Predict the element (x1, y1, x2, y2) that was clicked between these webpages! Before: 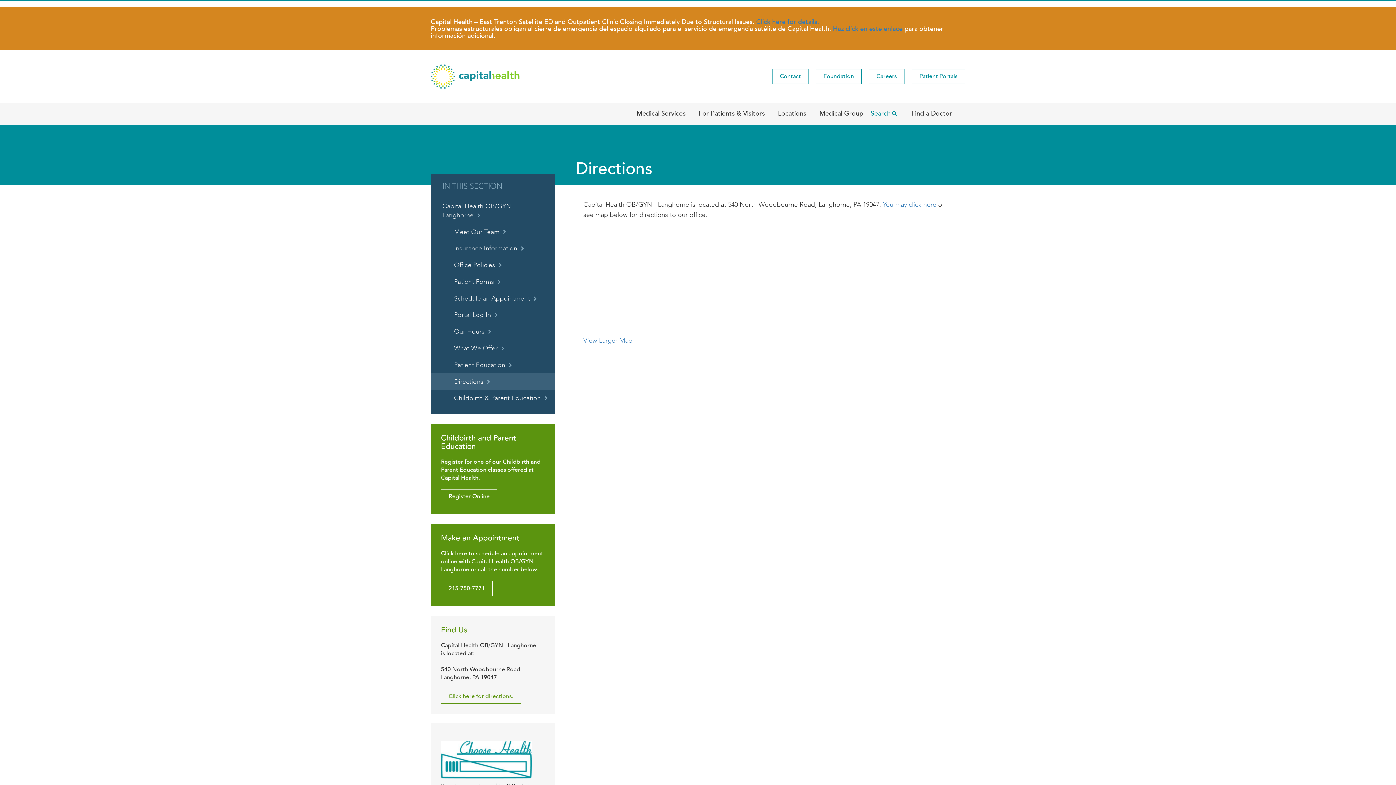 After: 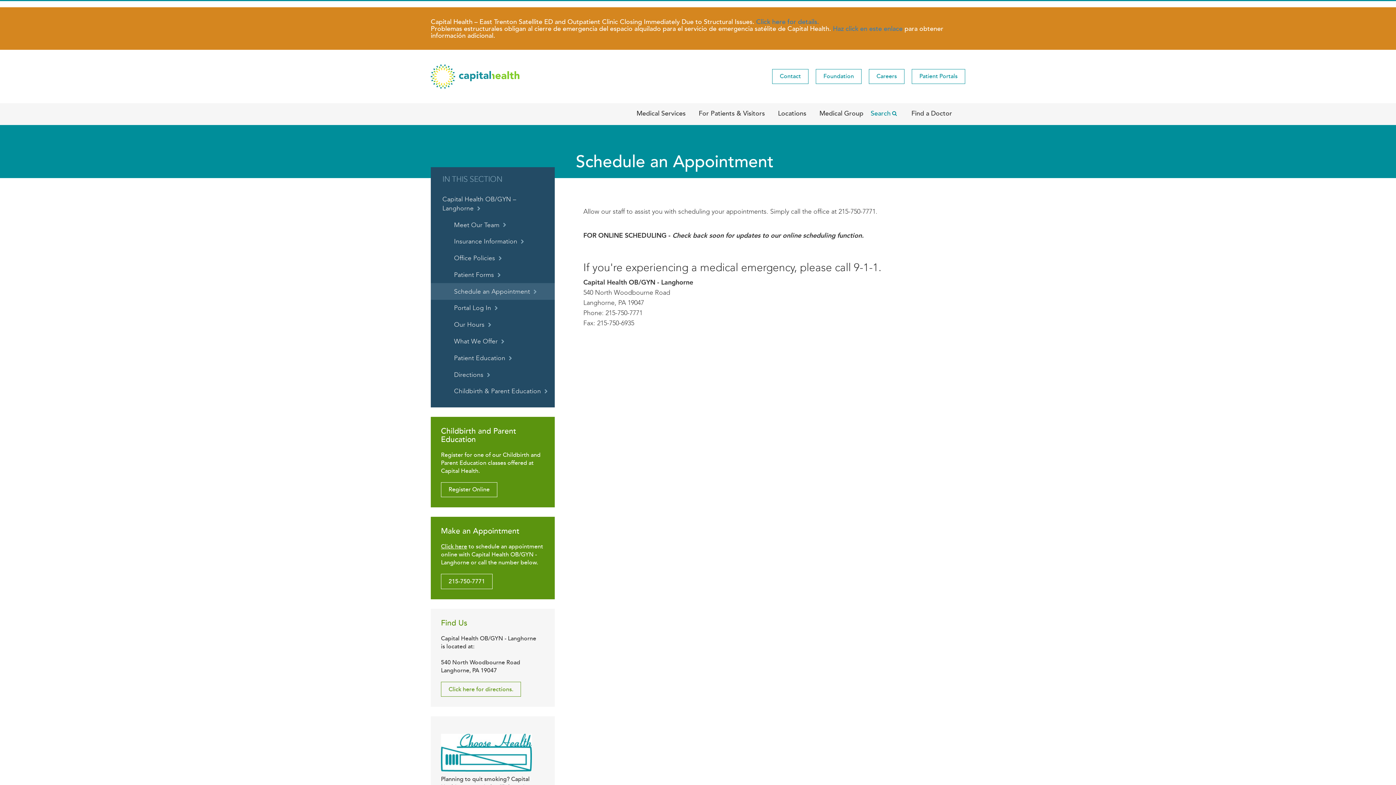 Action: label: Schedule an Appointment bbox: (430, 290, 554, 306)